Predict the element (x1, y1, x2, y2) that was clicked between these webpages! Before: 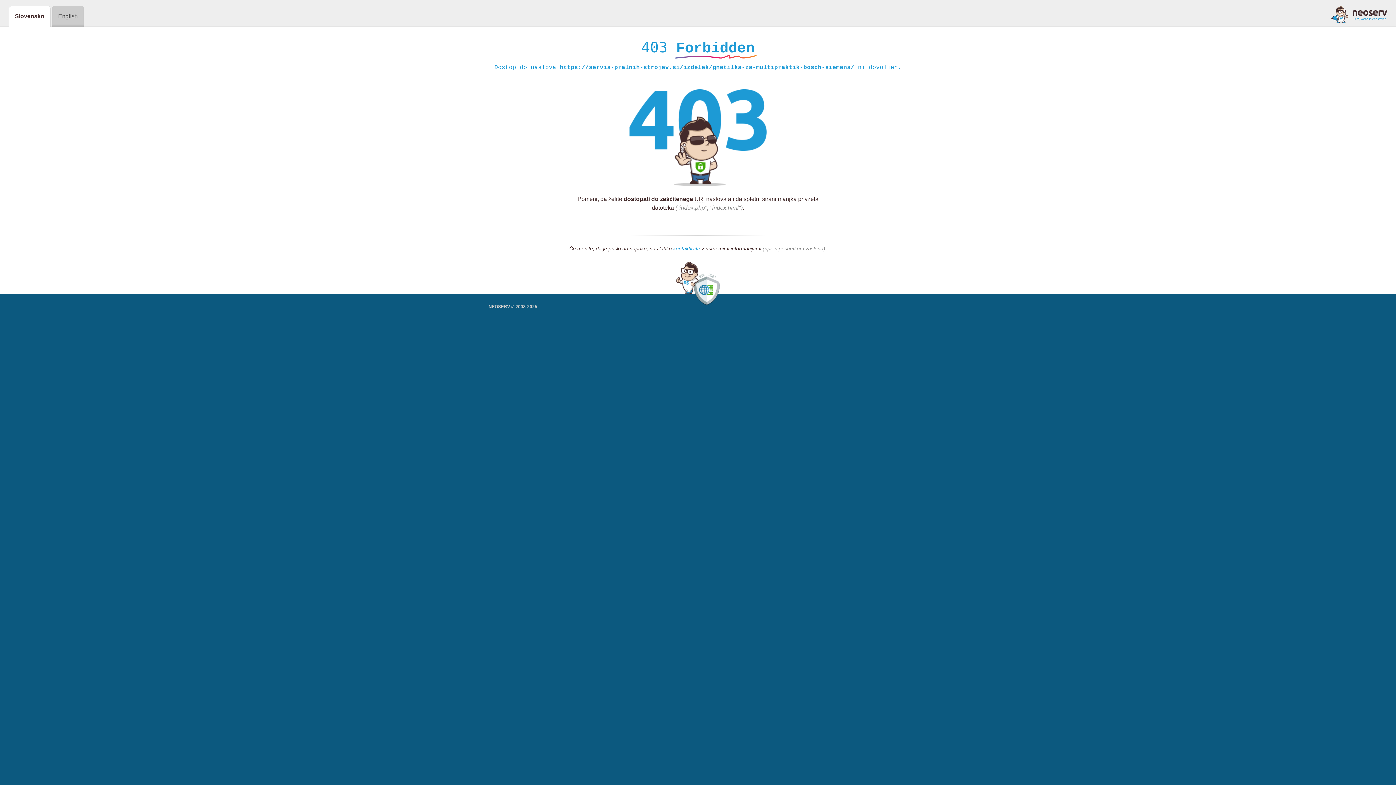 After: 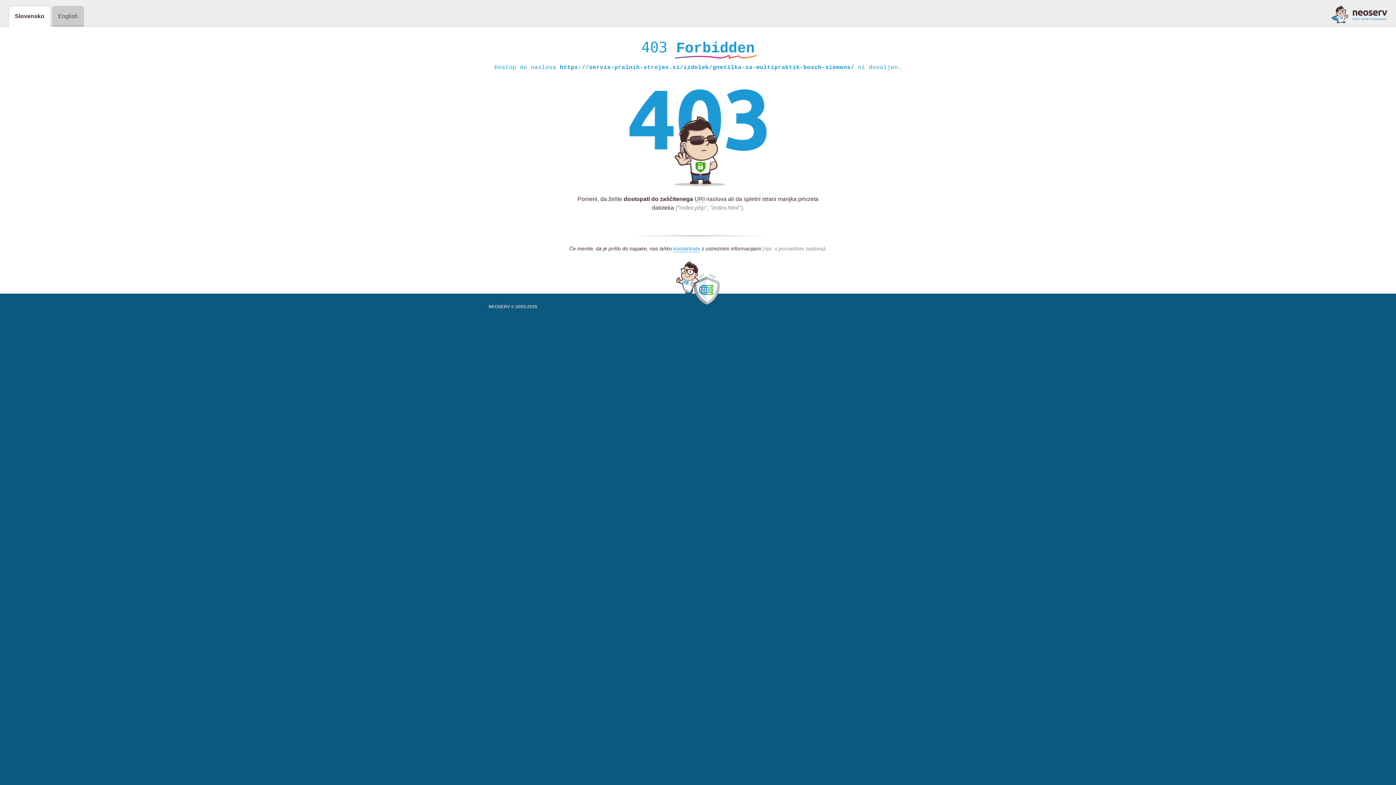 Action: bbox: (1331, 5, 1387, 23)